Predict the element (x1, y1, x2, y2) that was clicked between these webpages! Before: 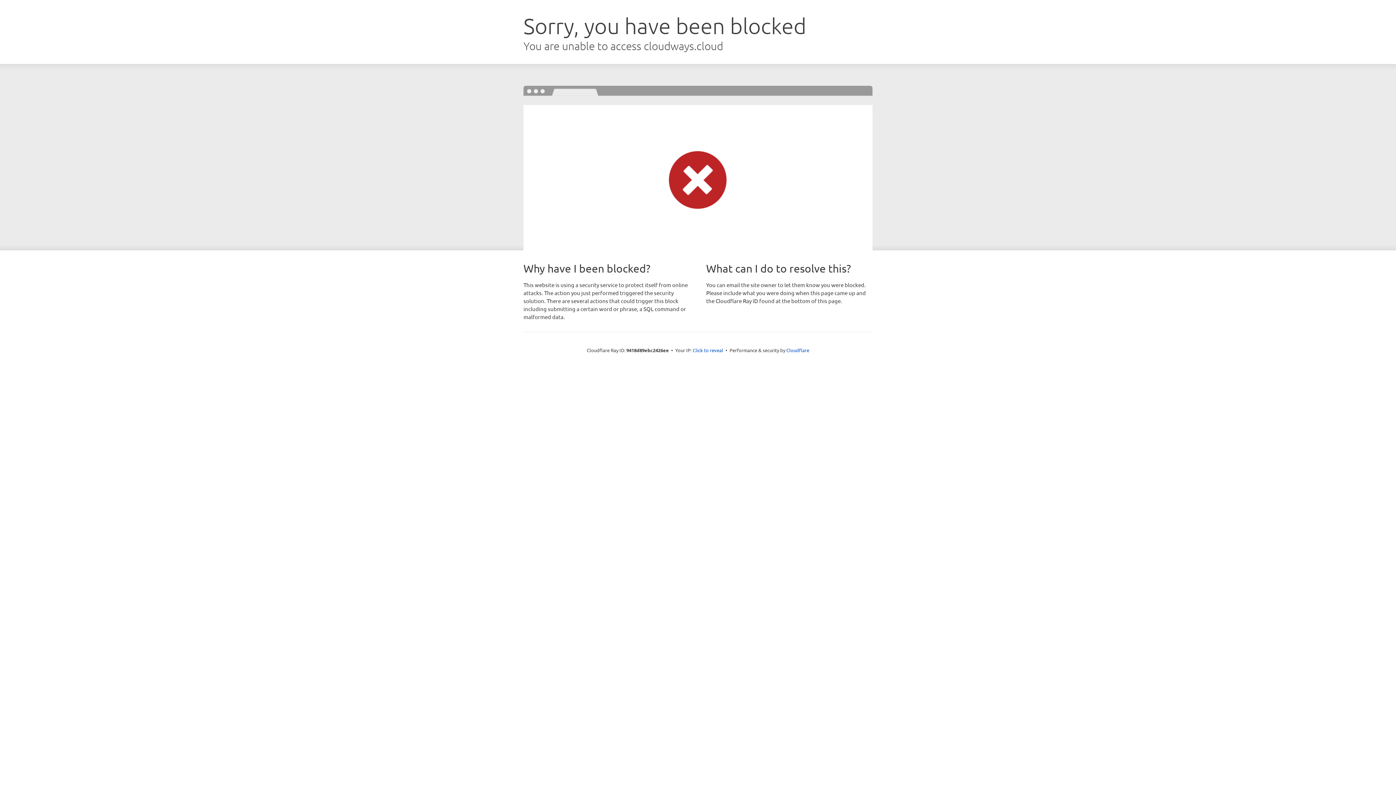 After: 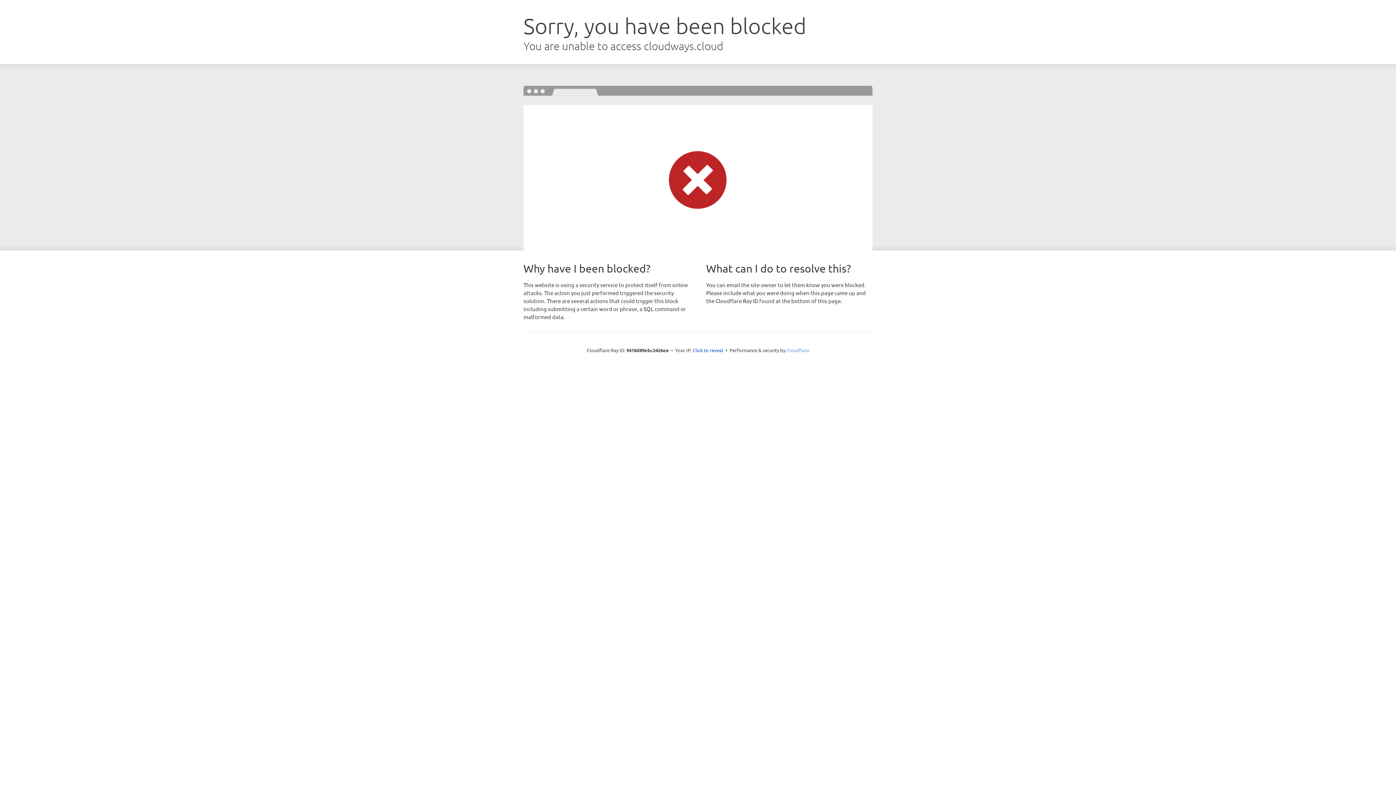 Action: bbox: (786, 347, 809, 353) label: Cloudflare